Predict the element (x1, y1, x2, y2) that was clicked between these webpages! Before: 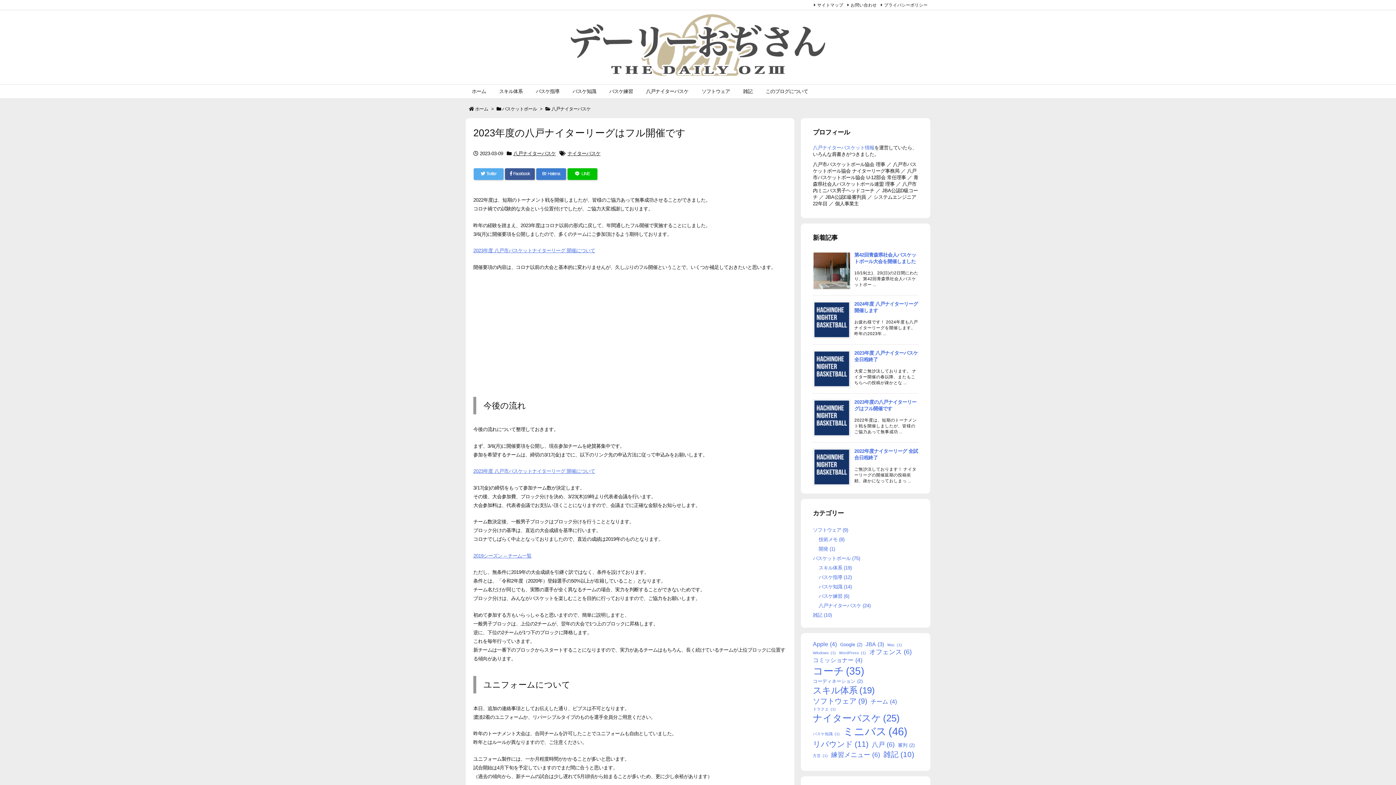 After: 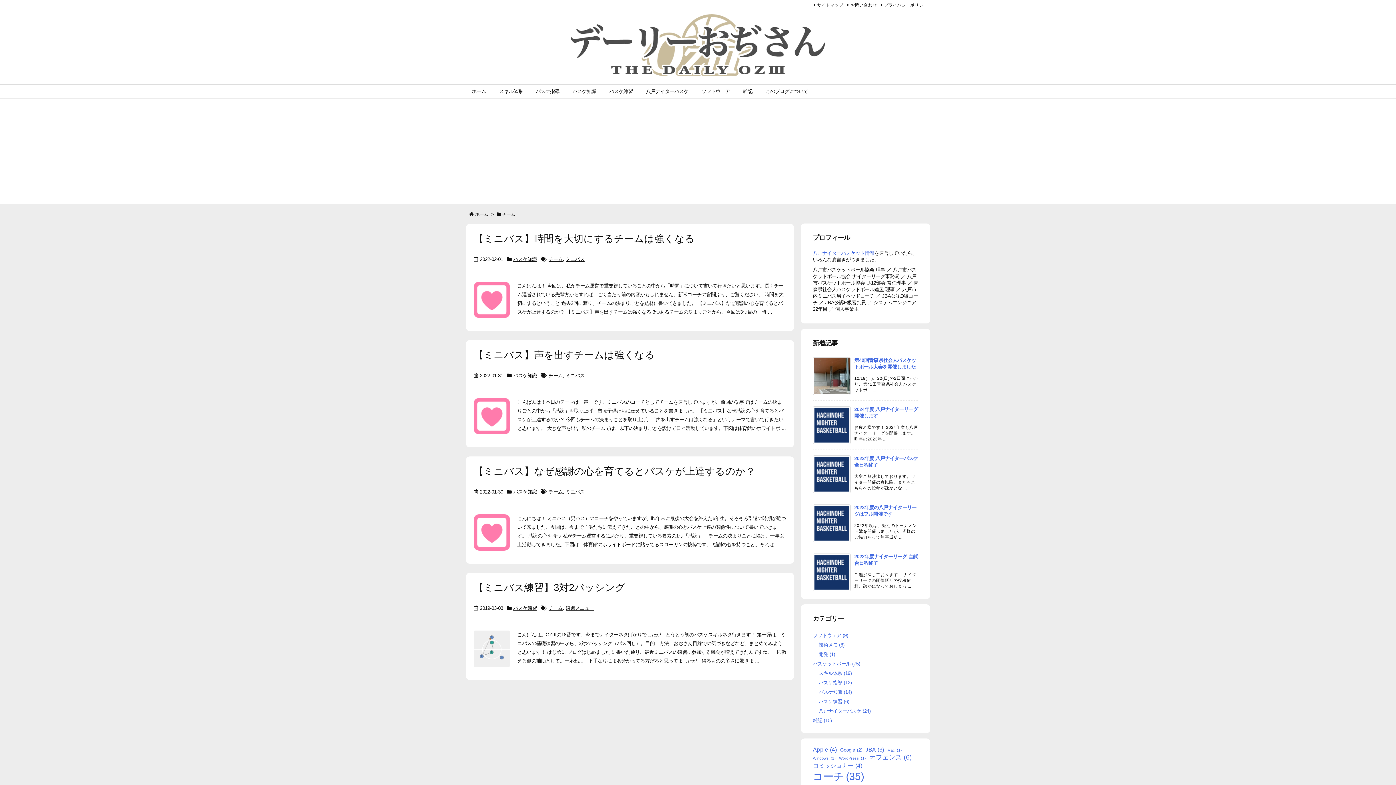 Action: bbox: (870, 698, 897, 706) label: チーム (4個の項目)